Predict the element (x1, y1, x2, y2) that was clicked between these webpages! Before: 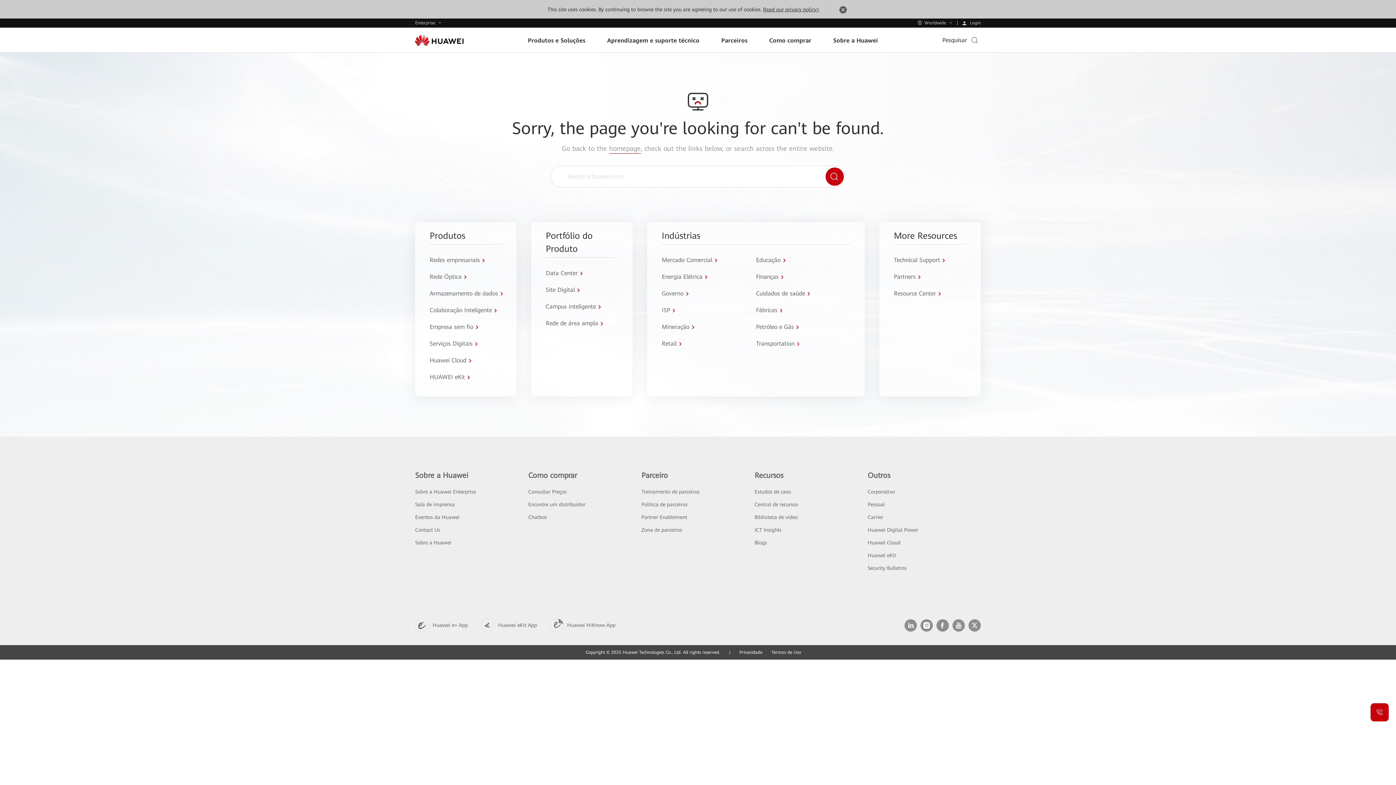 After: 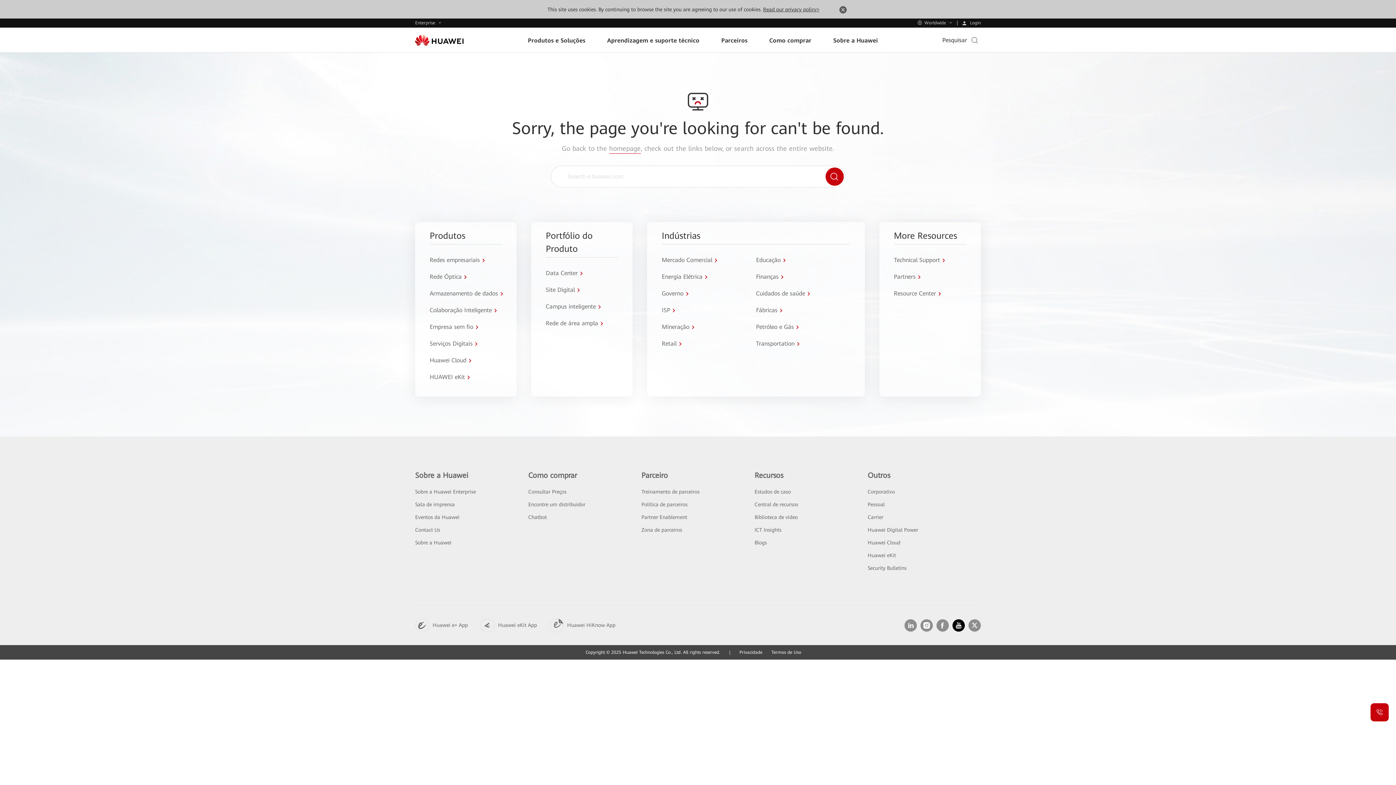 Action: bbox: (952, 619, 965, 631)